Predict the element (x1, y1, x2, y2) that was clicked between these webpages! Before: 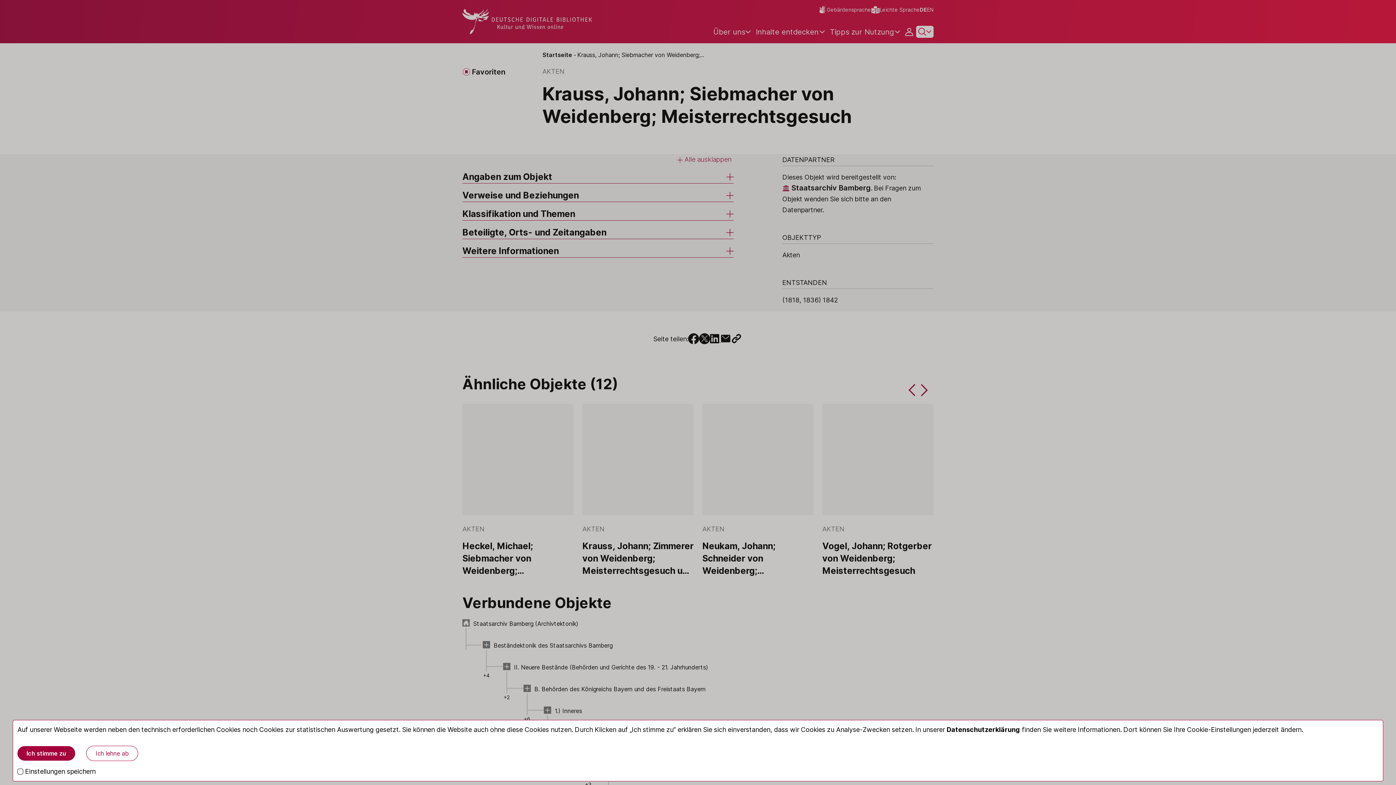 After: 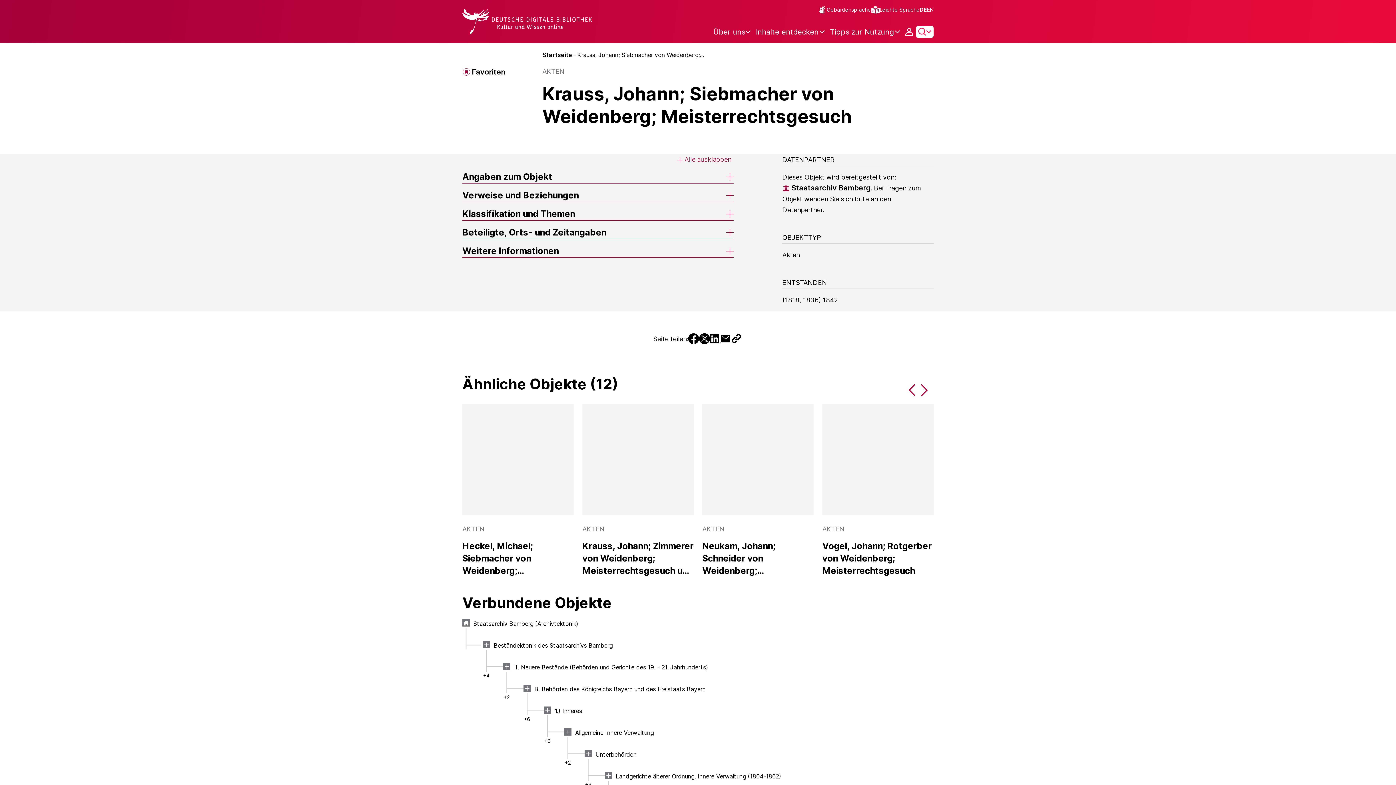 Action: label: Ich lehne ab bbox: (86, 746, 138, 761)